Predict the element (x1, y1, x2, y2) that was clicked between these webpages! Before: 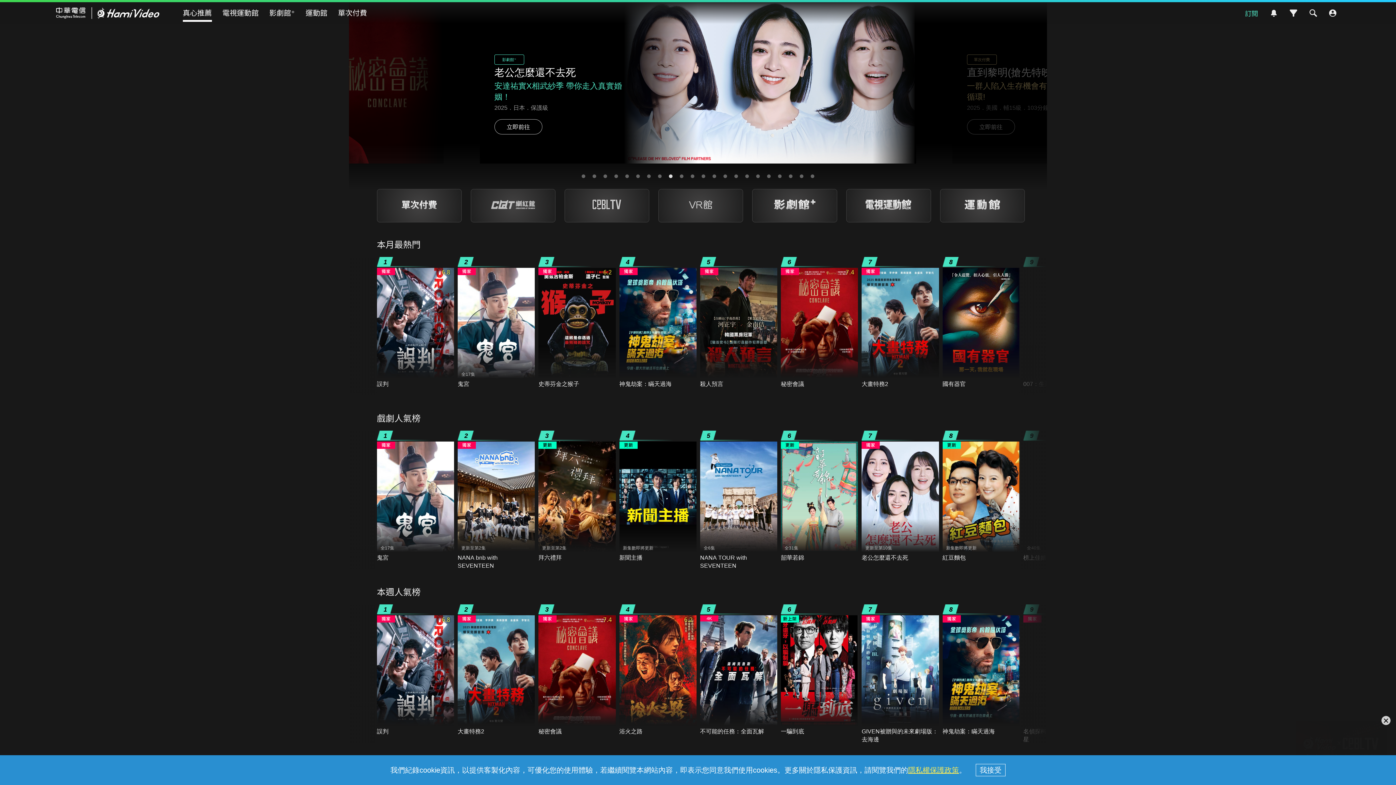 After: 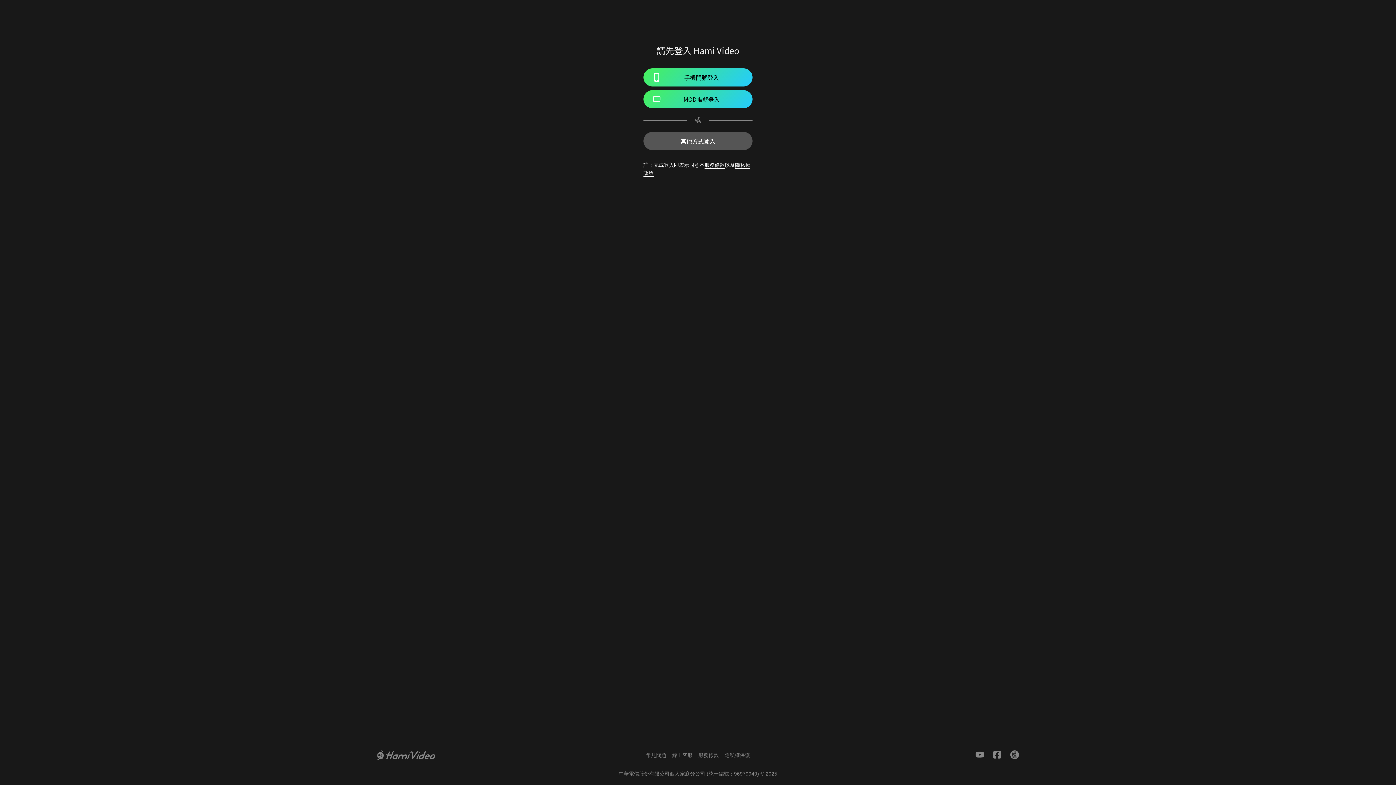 Action: bbox: (1267, 5, 1281, 20)